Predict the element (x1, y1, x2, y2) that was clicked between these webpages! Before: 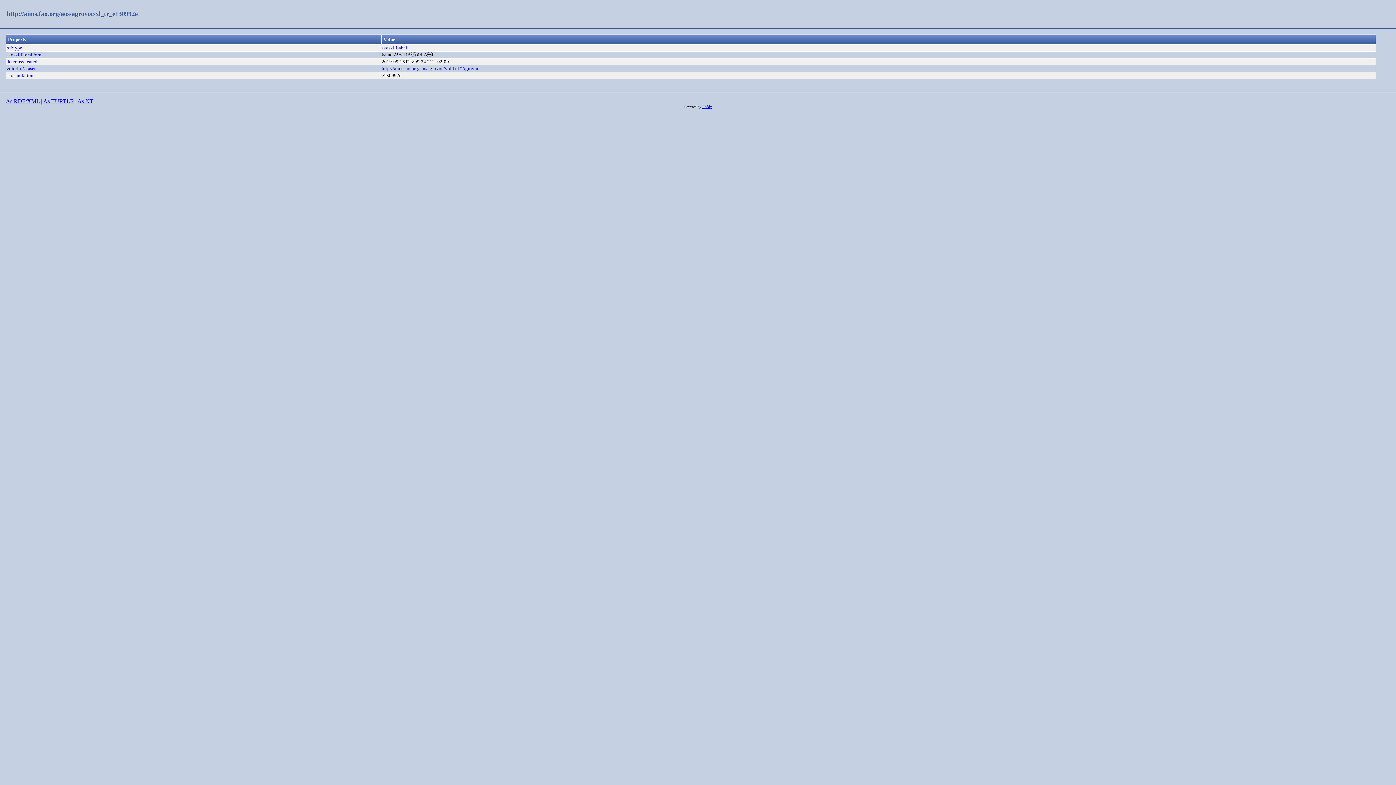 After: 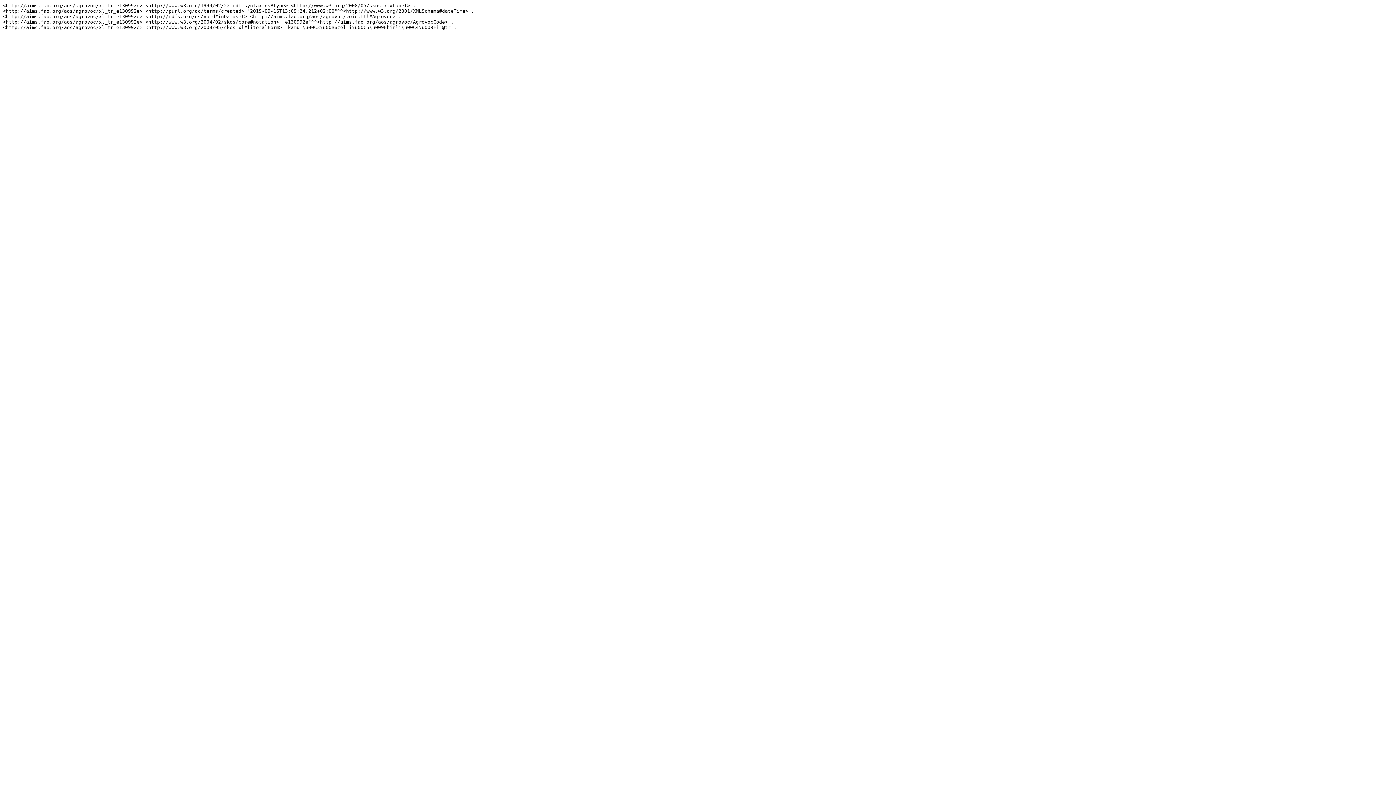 Action: bbox: (77, 98, 93, 104) label: As NT